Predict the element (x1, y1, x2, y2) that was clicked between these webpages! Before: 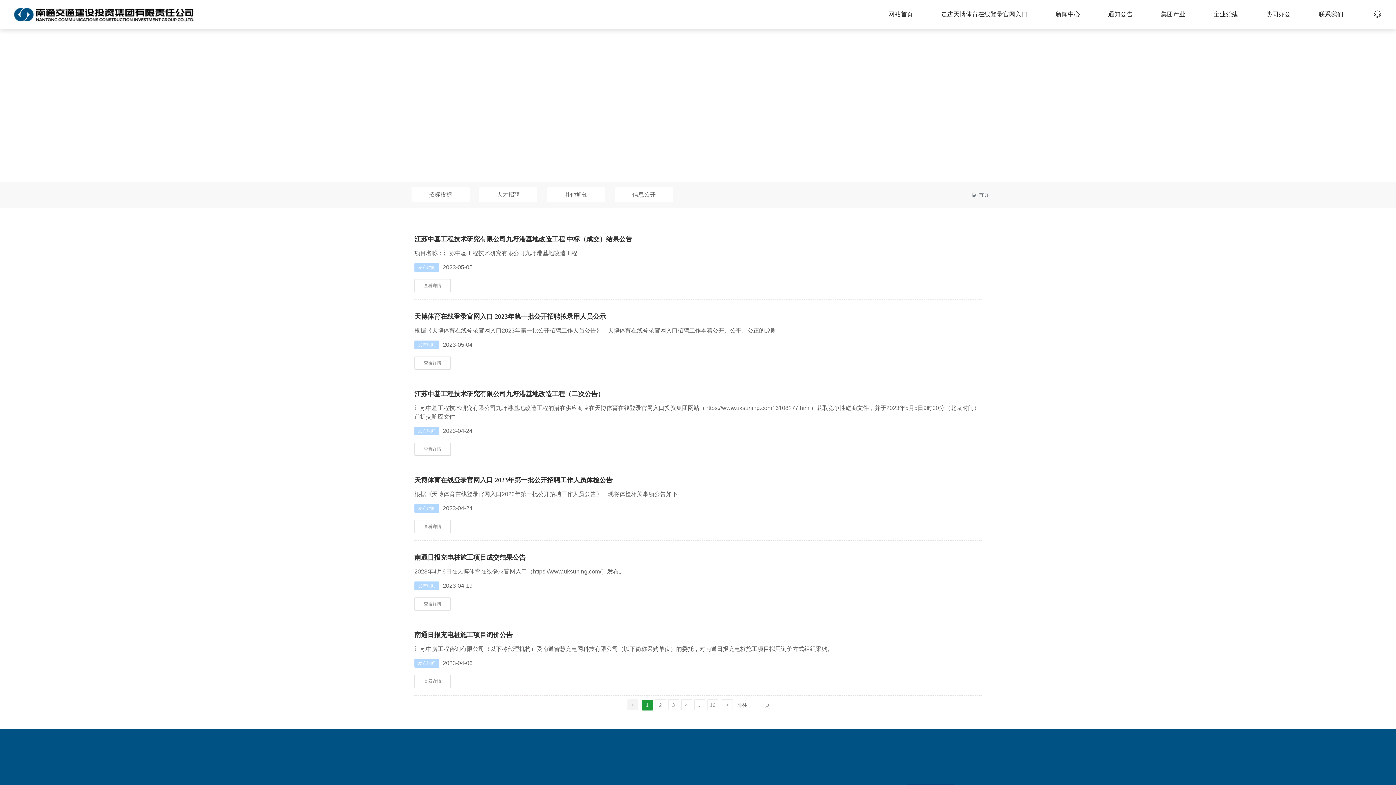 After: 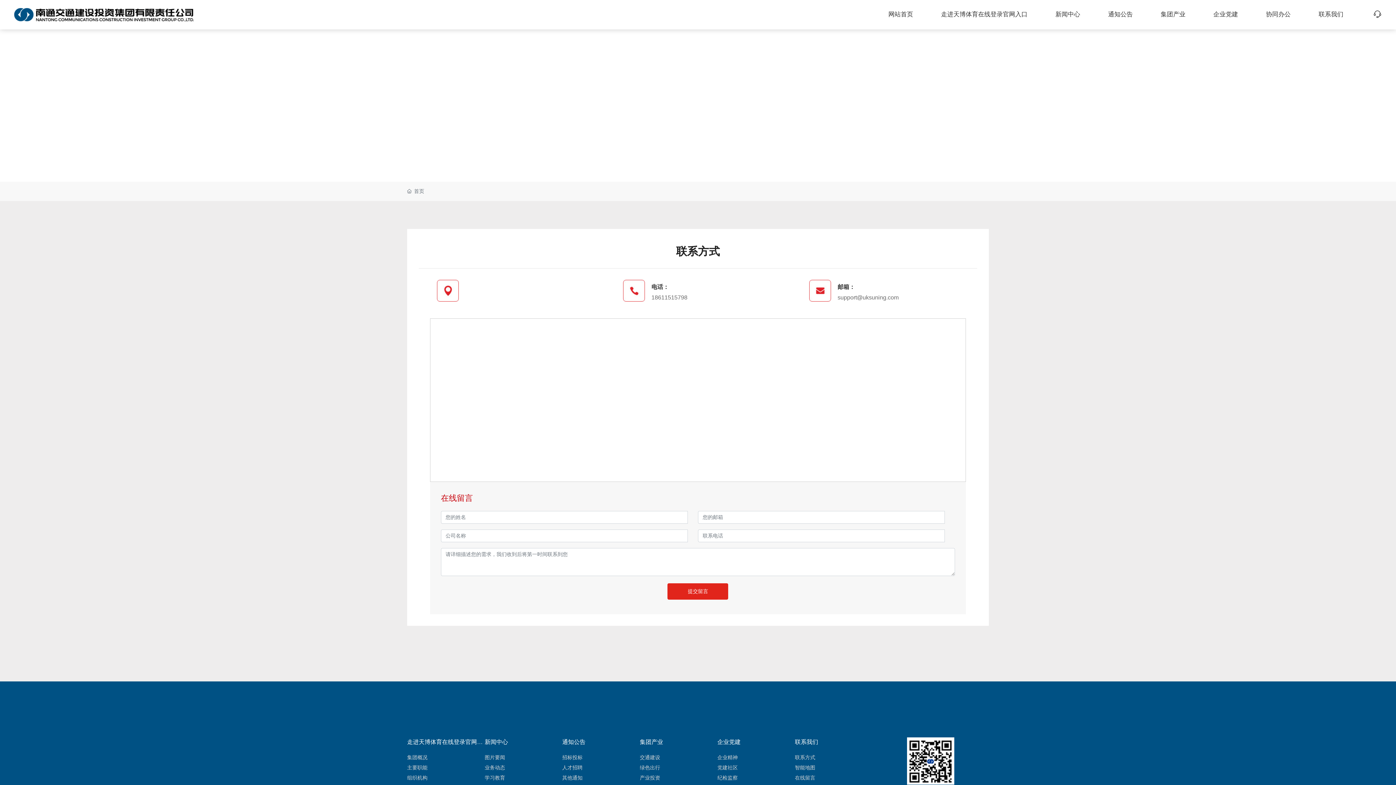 Action: label: 联系我们 bbox: (1318, 0, 1343, 29)